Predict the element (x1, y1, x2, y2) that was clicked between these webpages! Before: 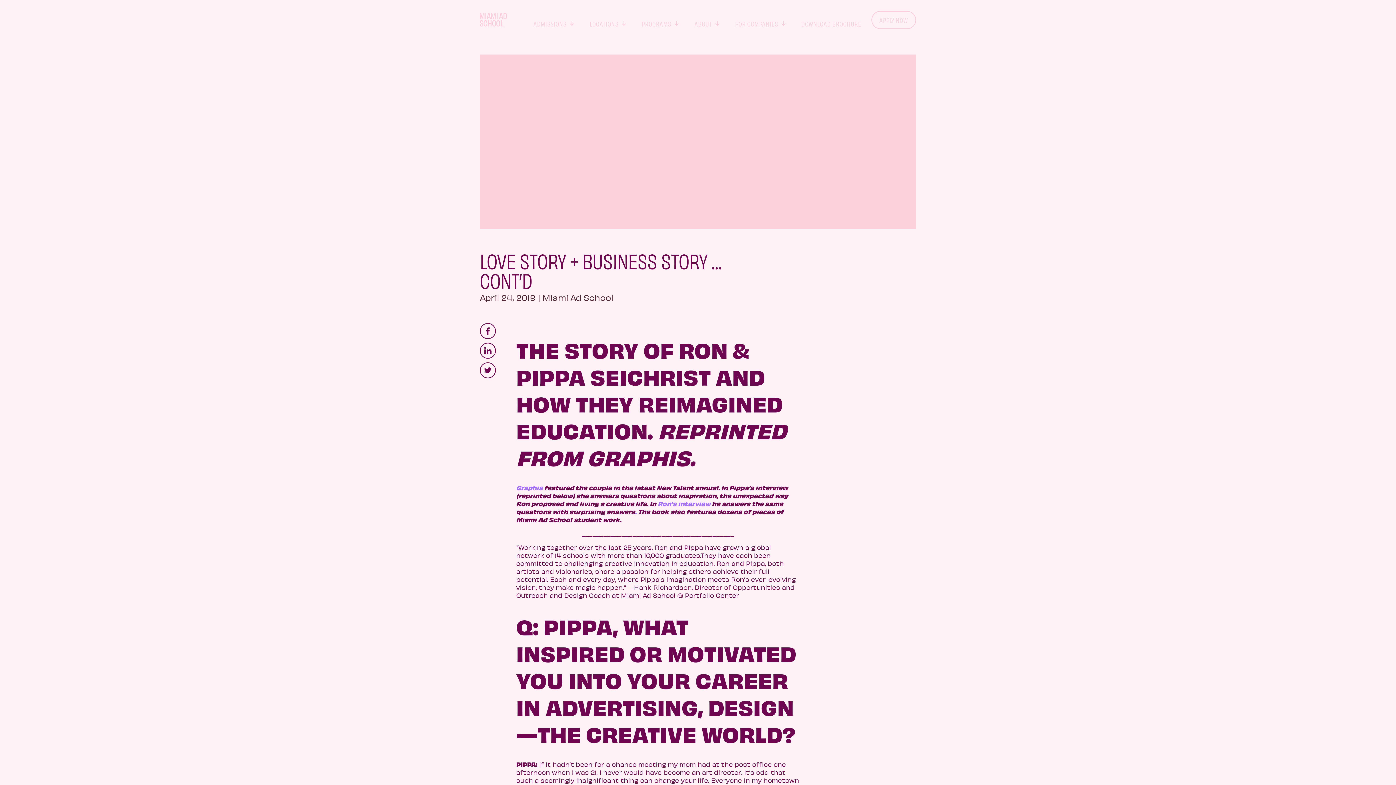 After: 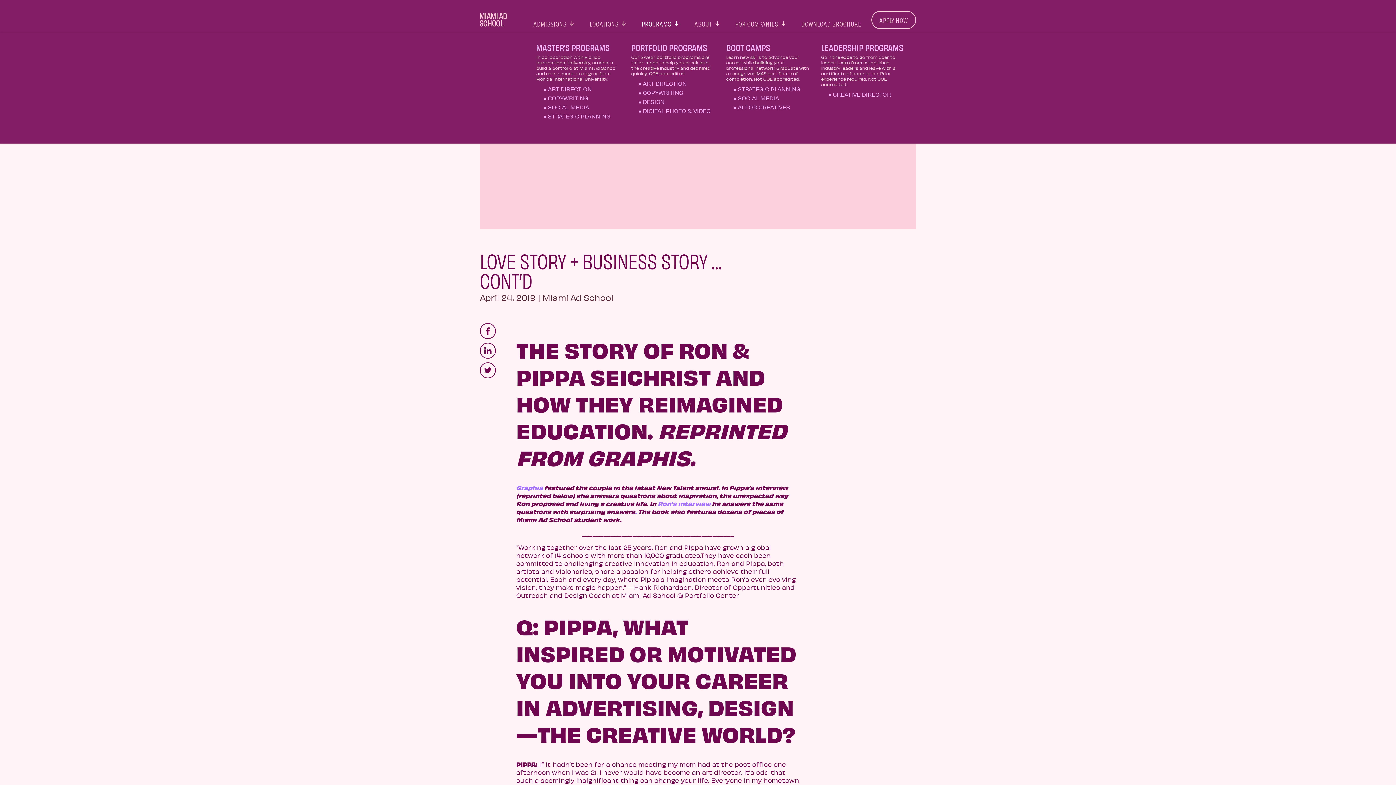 Action: label: PROGRAMS bbox: (634, 10, 687, 29)